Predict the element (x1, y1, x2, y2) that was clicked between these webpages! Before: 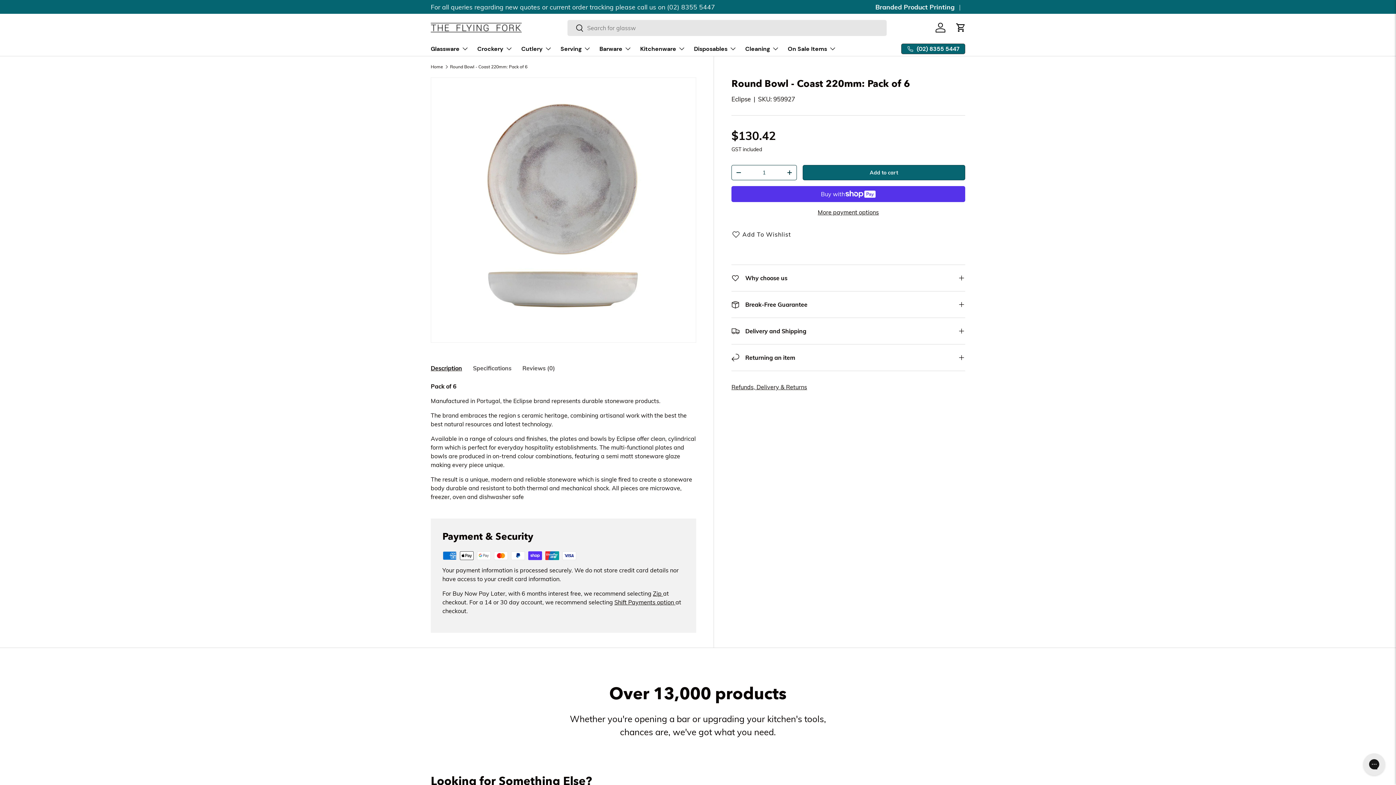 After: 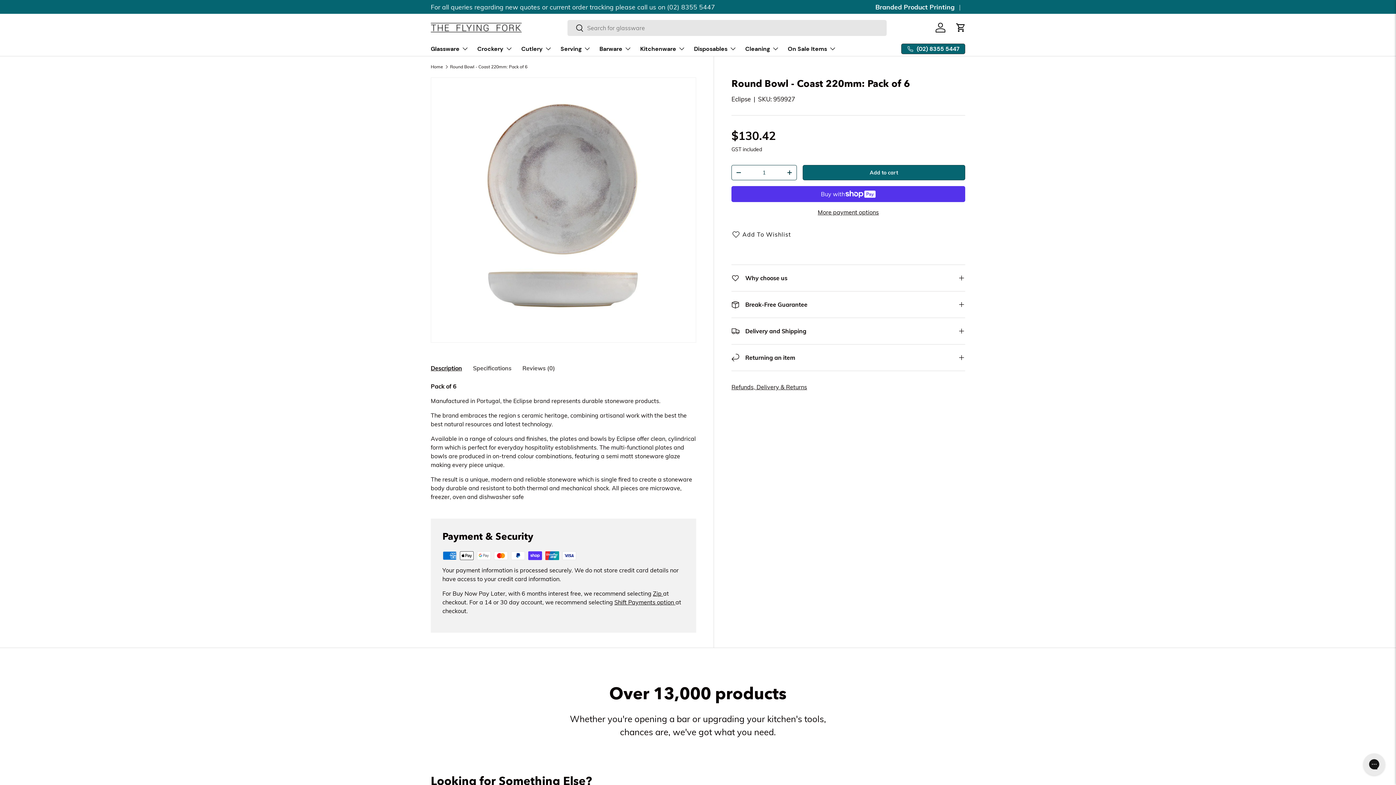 Action: label: Description bbox: (430, 360, 462, 376)